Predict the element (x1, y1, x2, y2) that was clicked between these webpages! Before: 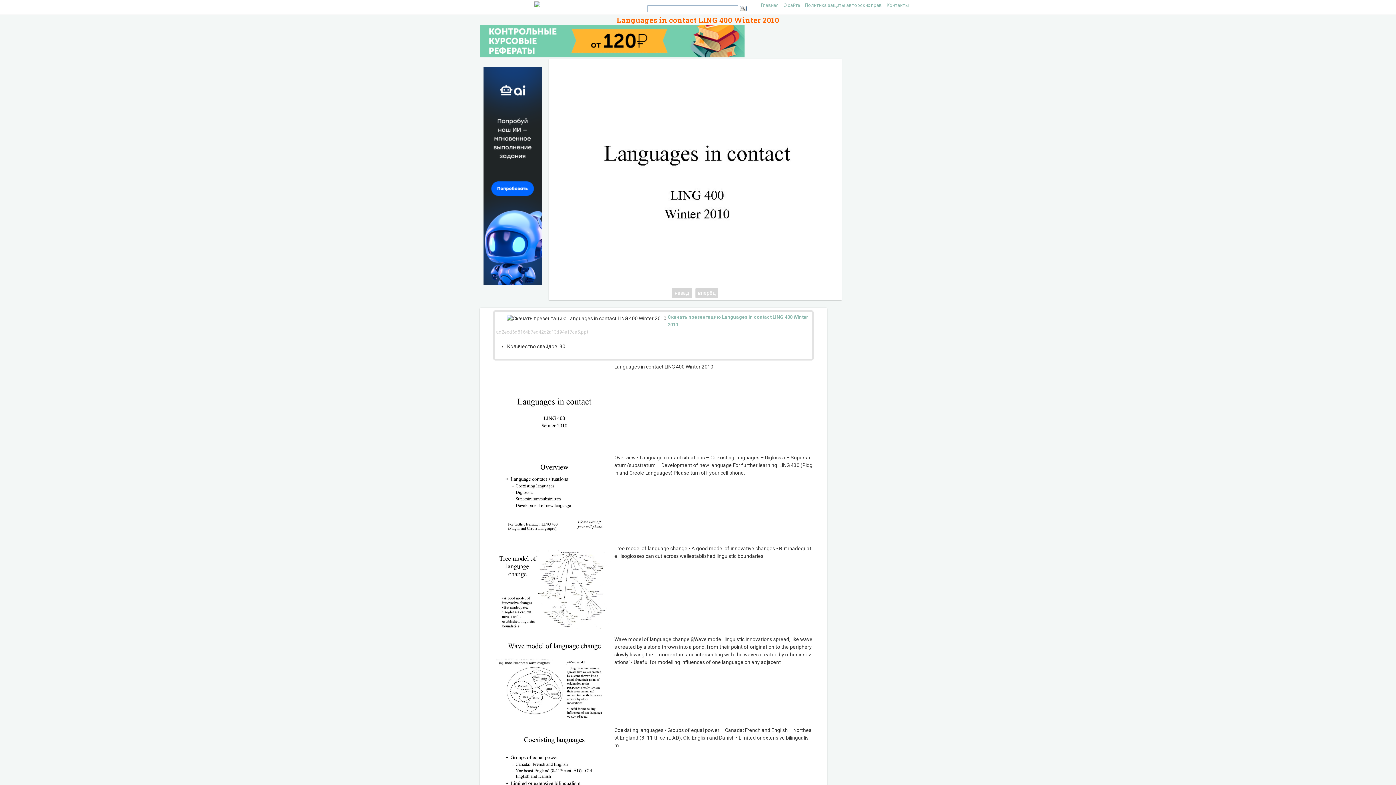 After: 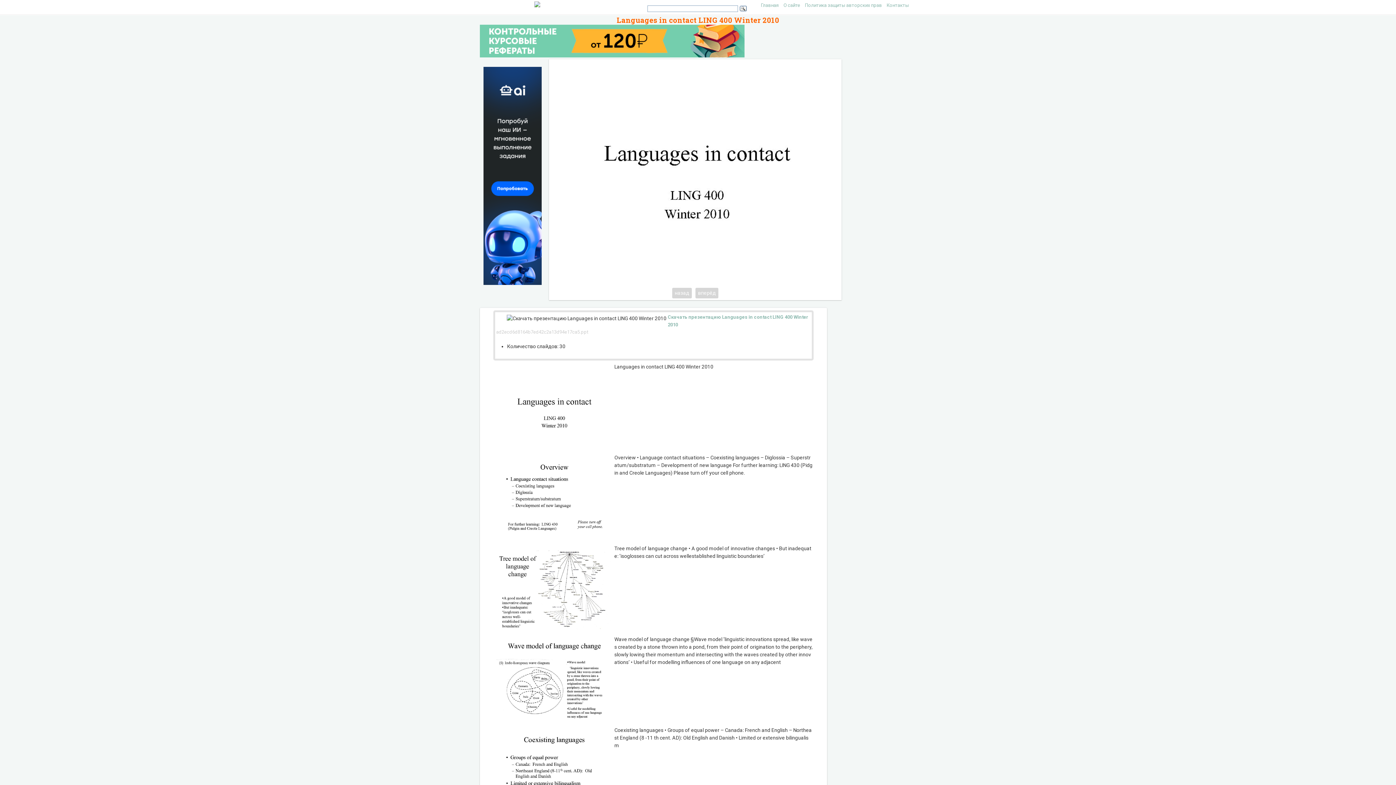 Action: bbox: (483, 66, 545, 285)